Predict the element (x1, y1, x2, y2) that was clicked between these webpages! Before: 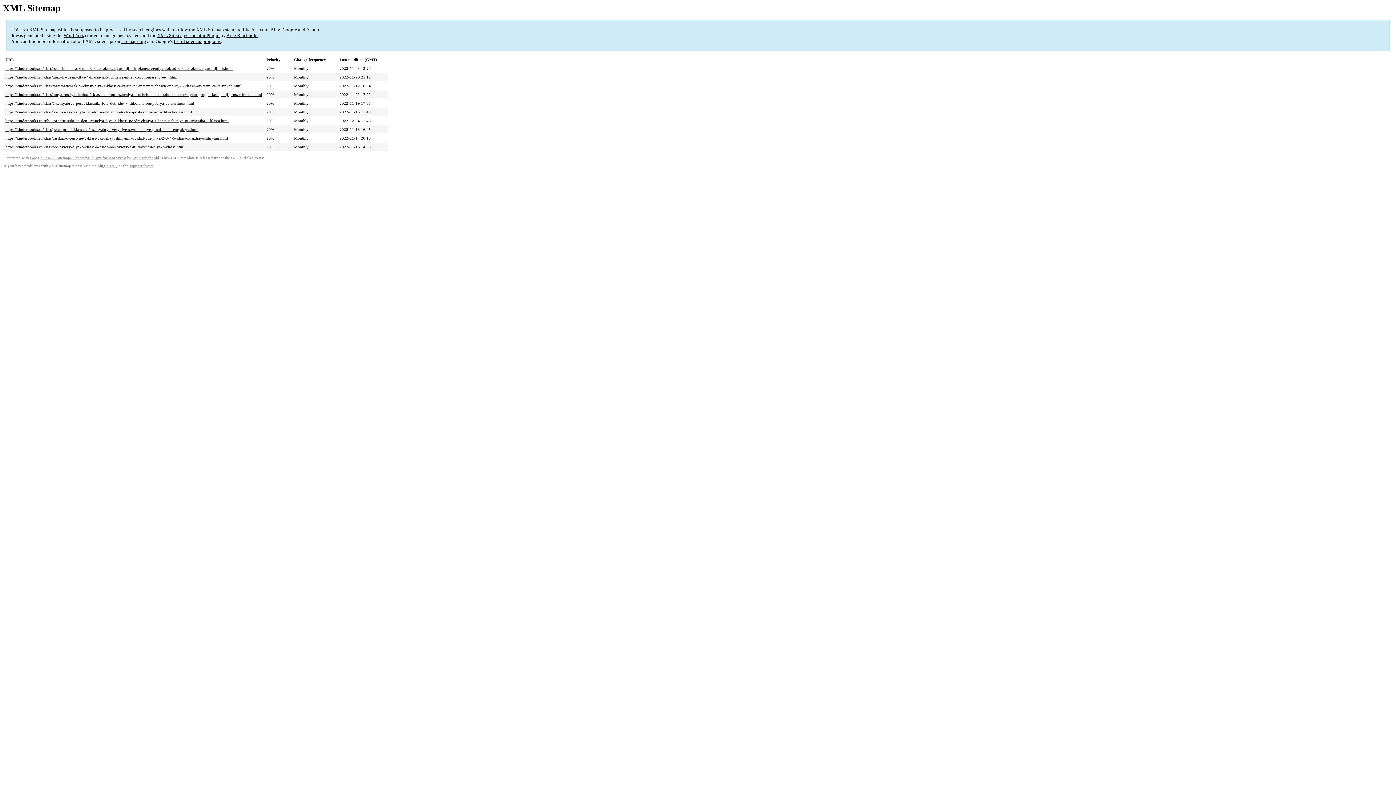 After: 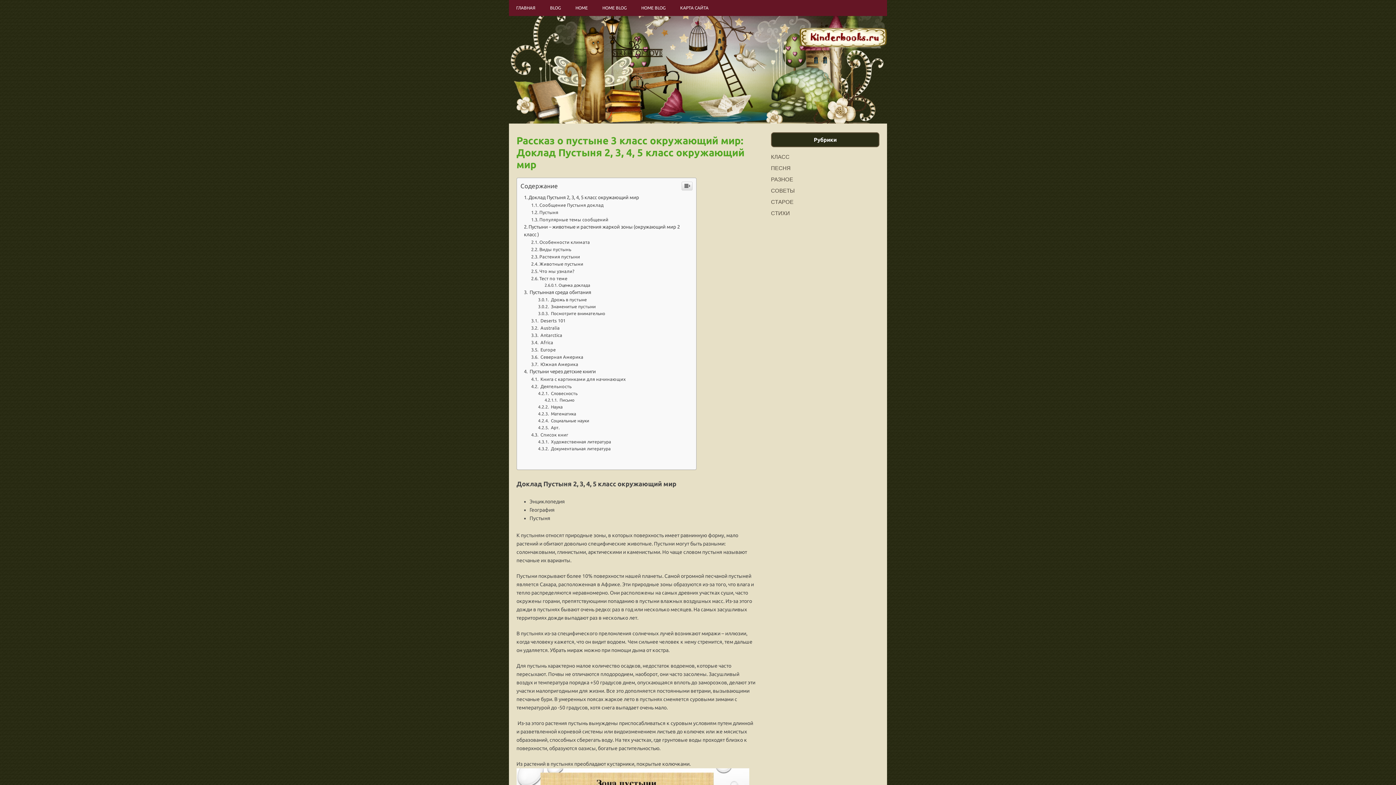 Action: label: https://kinderbooks.ru/klass/rasskaz-o-pustyne-3-klass-okruzhayushhij-mir-doklad-pustynya-2-3-4-5-klass-okruzhayushhij-mir.html bbox: (5, 136, 228, 140)